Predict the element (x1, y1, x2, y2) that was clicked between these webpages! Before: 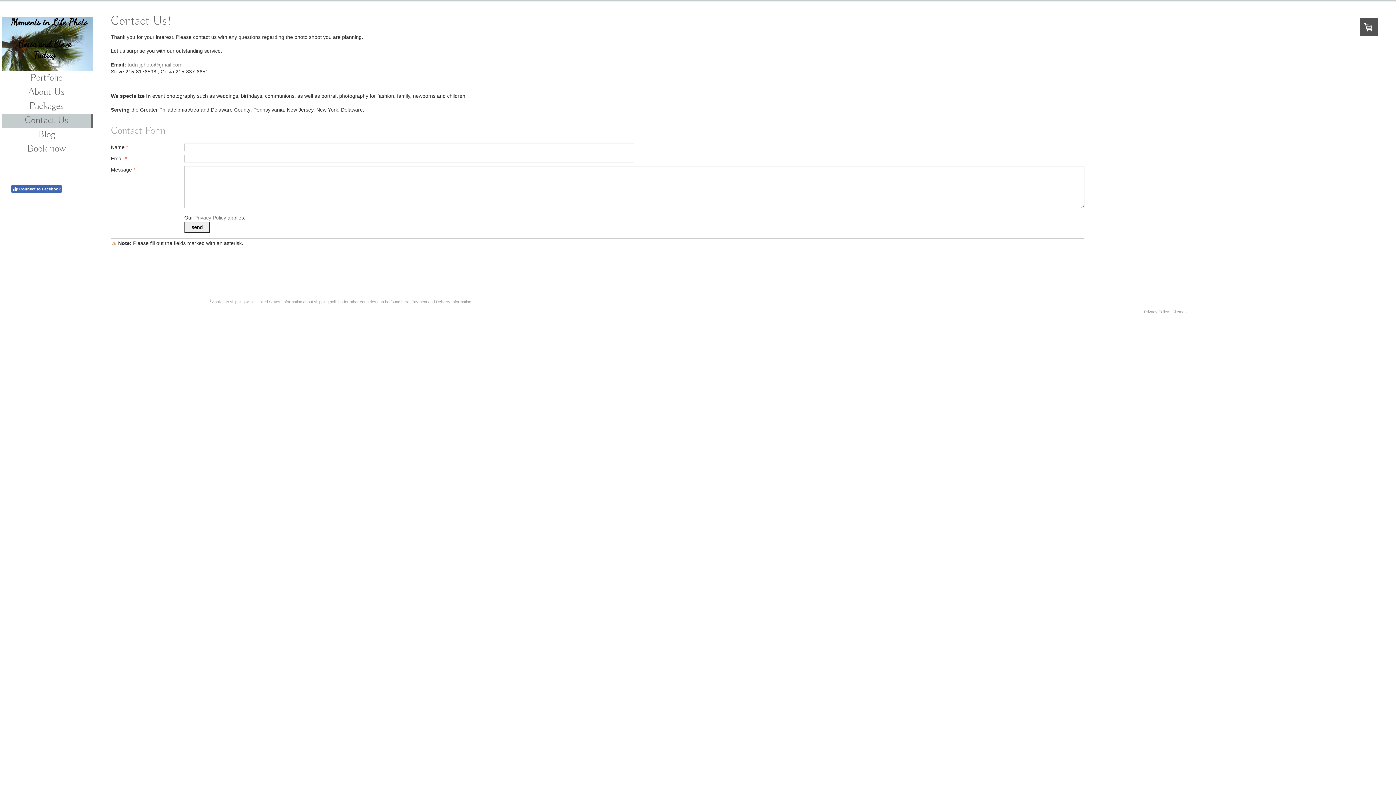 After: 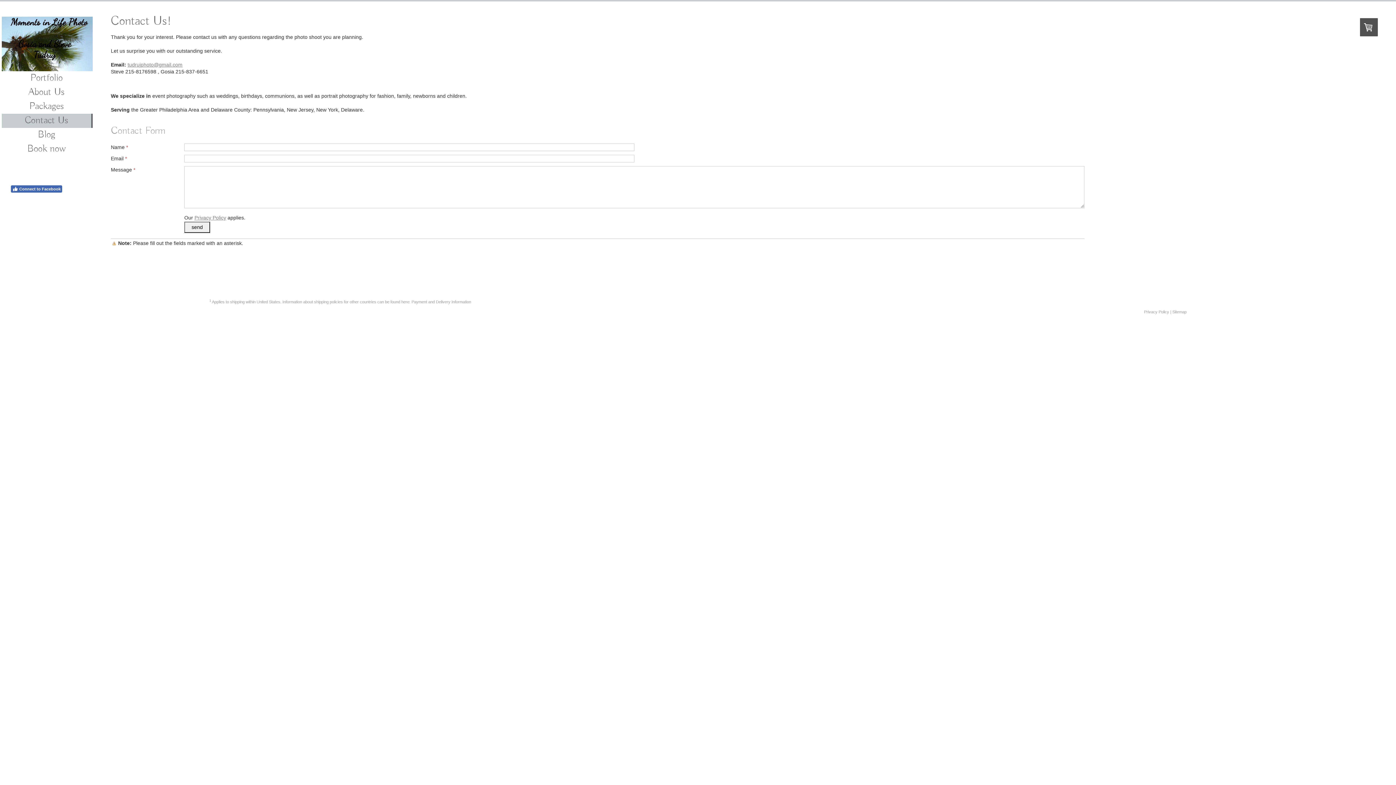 Action: bbox: (1, 113, 92, 128) label: Contact Us